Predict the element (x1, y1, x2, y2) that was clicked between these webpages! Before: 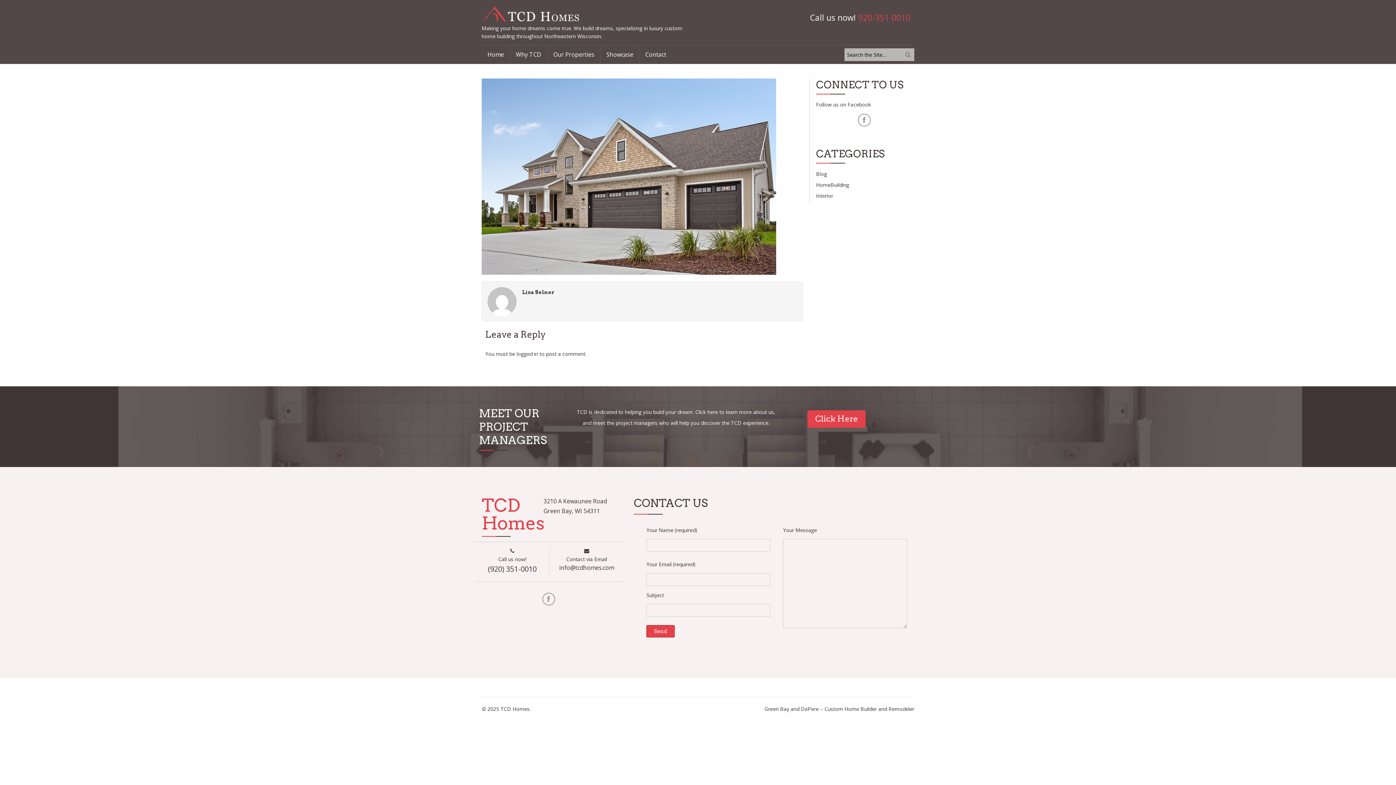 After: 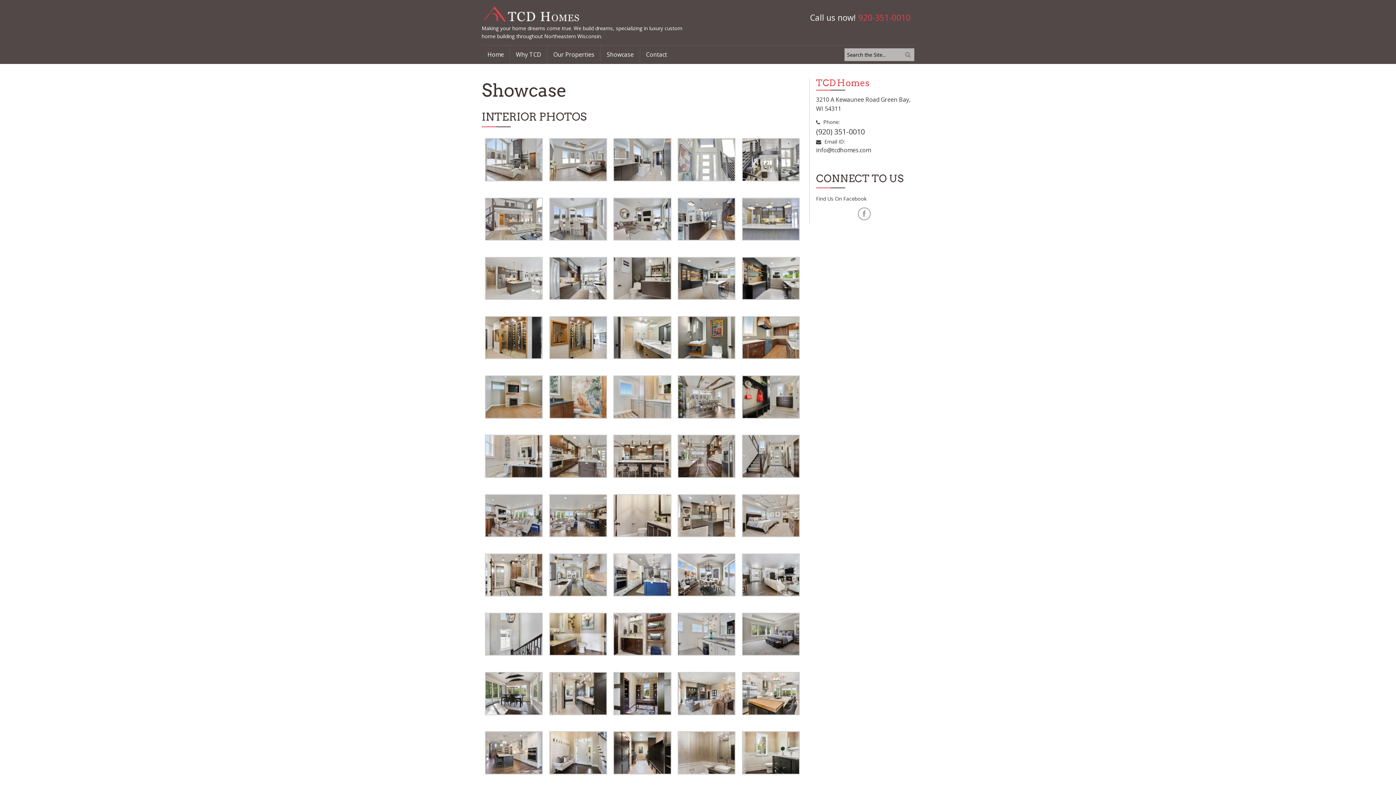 Action: label: Showcase bbox: (600, 45, 639, 64)